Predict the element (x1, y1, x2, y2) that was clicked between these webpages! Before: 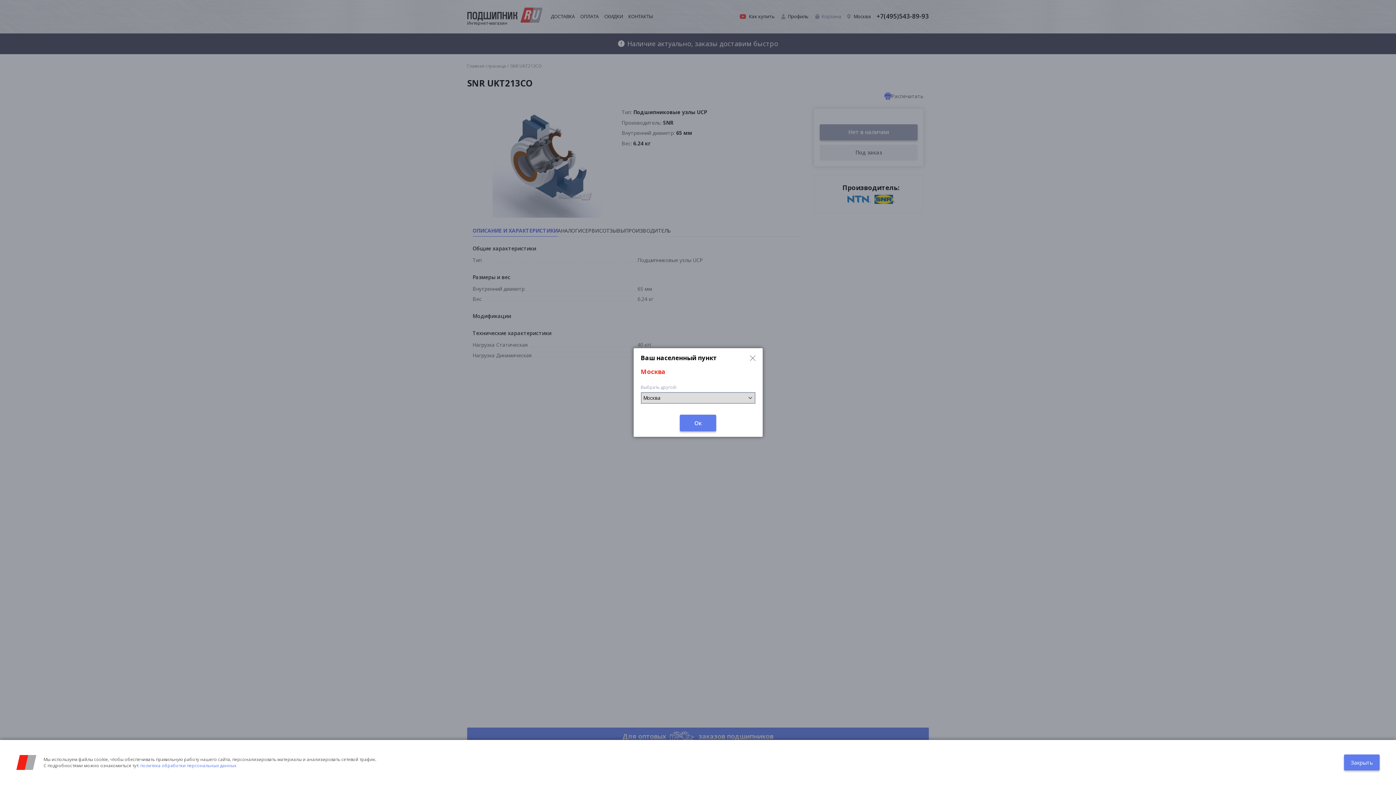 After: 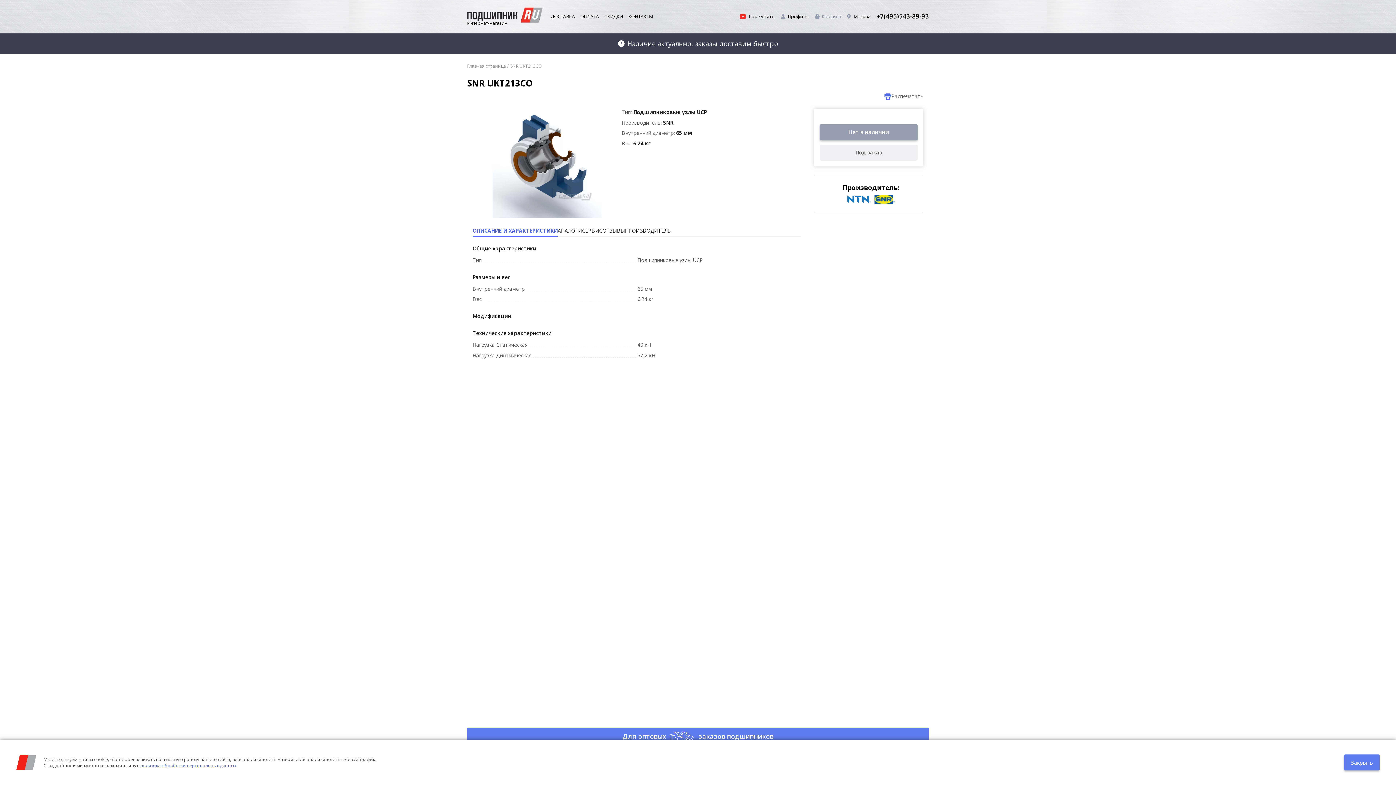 Action: bbox: (750, 355, 755, 361) label: ×